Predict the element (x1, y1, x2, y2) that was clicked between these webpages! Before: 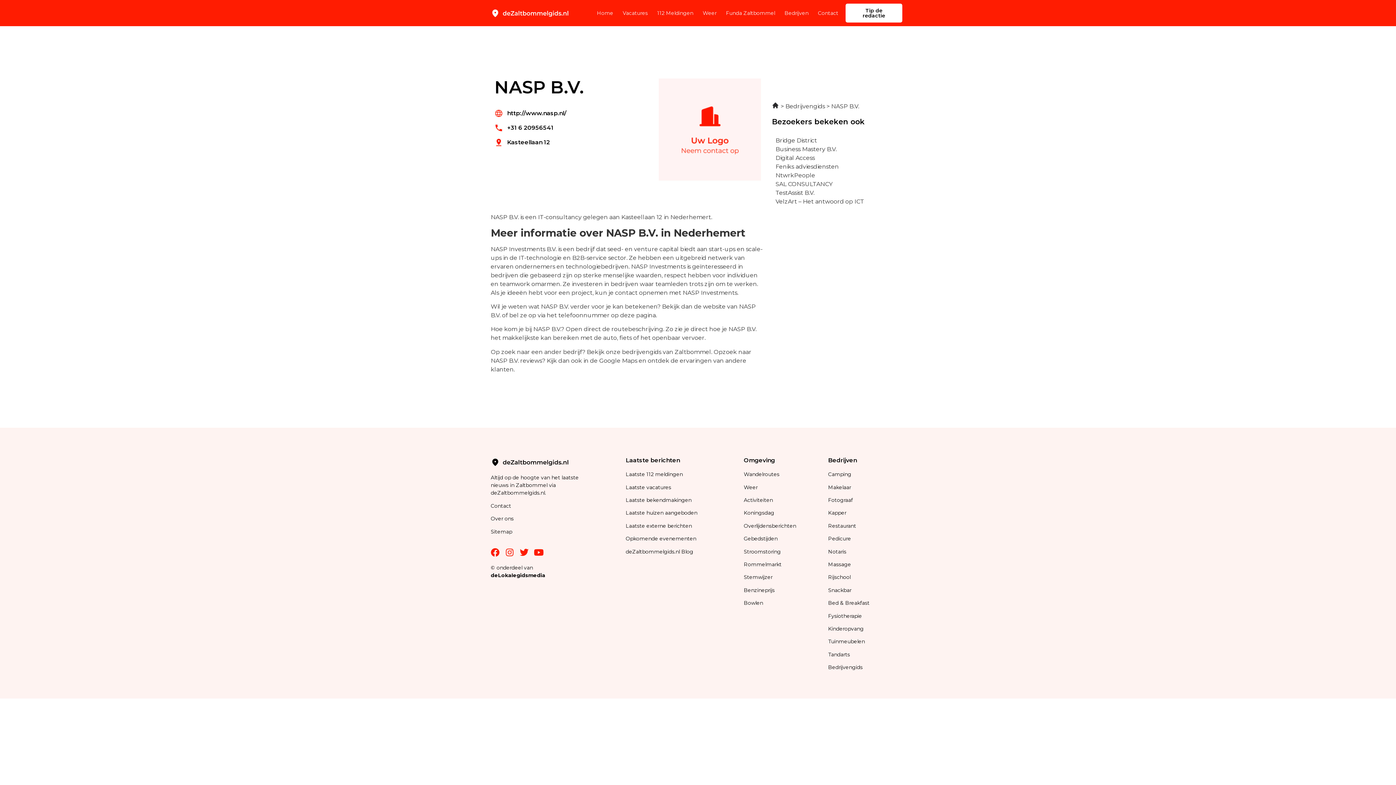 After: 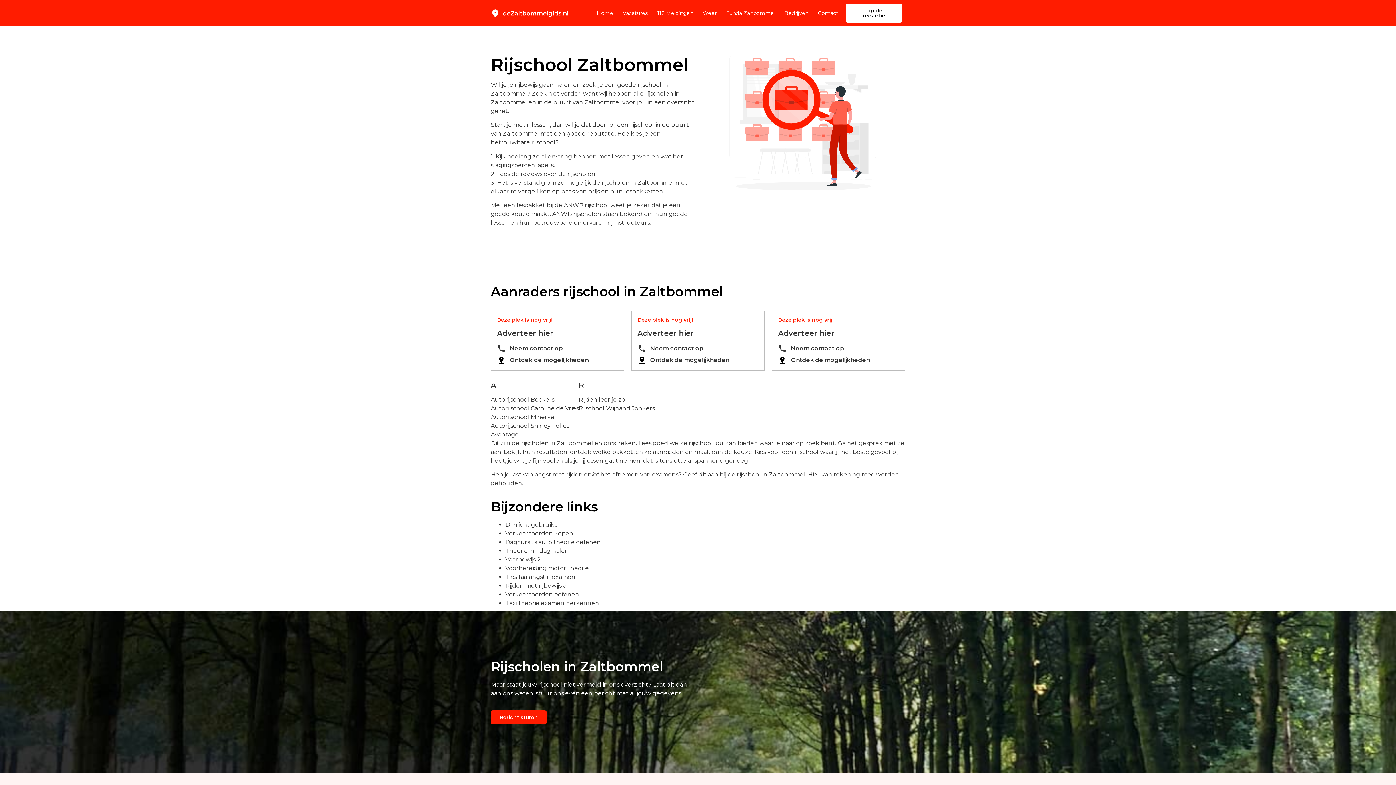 Action: label: Rijschool bbox: (828, 574, 850, 580)